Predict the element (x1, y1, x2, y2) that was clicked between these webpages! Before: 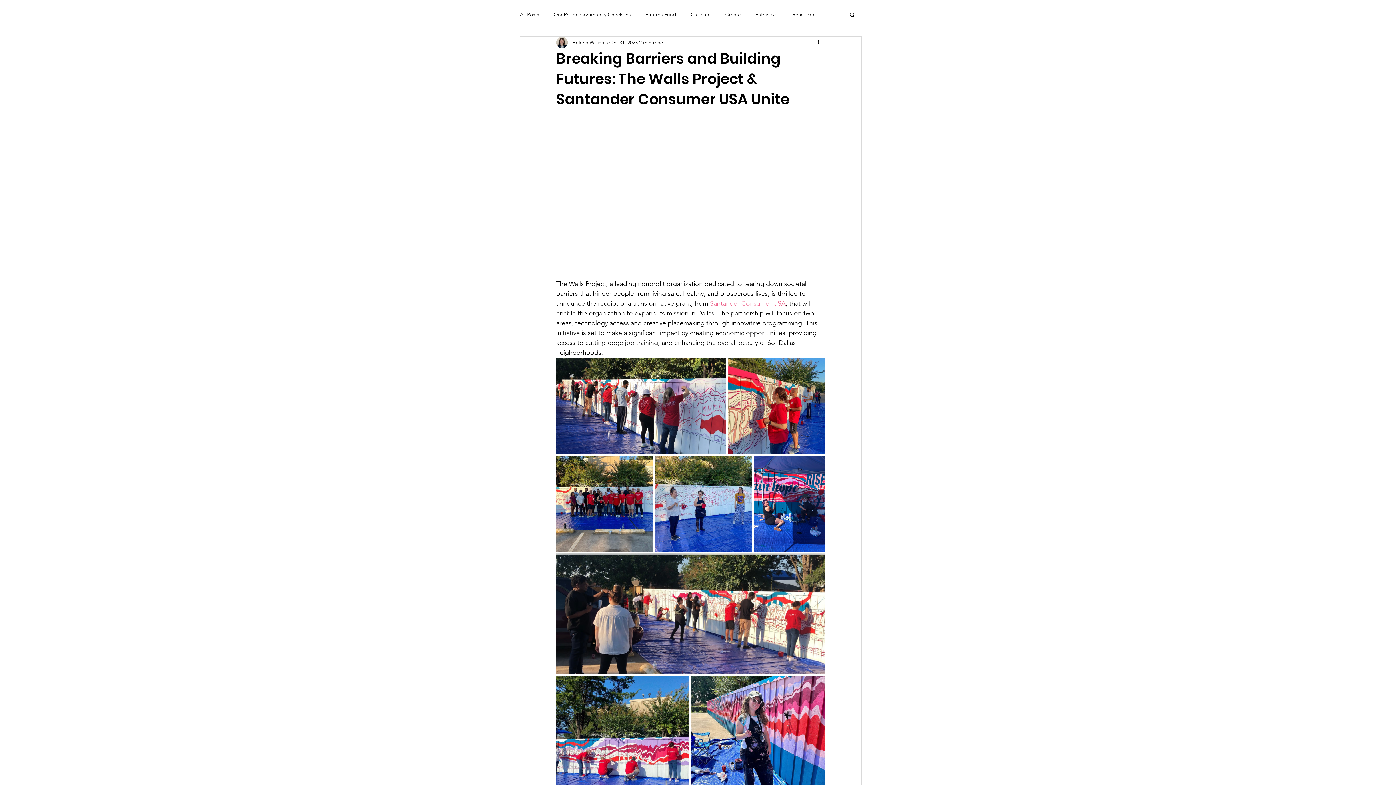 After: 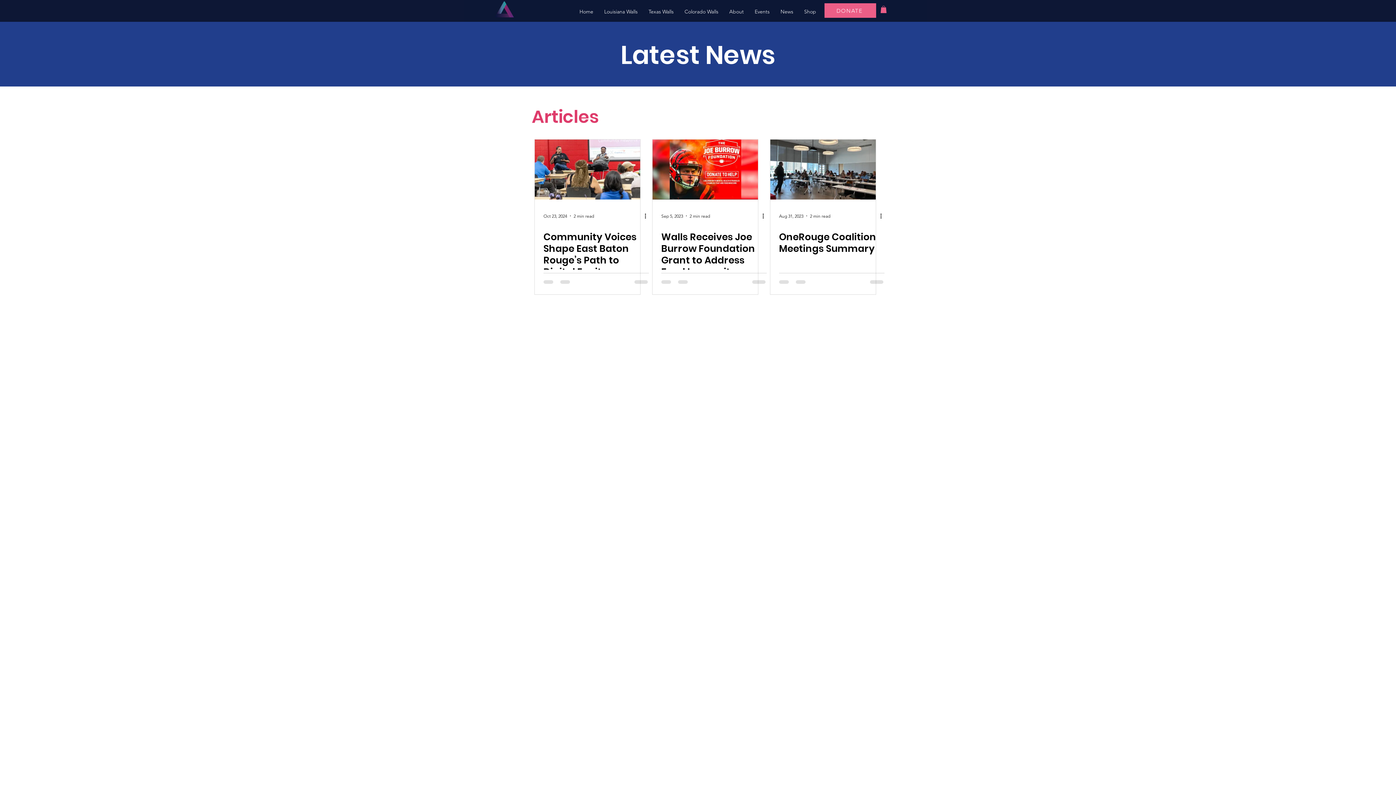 Action: bbox: (553, 11, 630, 18) label: OneRouge Community Check-Ins